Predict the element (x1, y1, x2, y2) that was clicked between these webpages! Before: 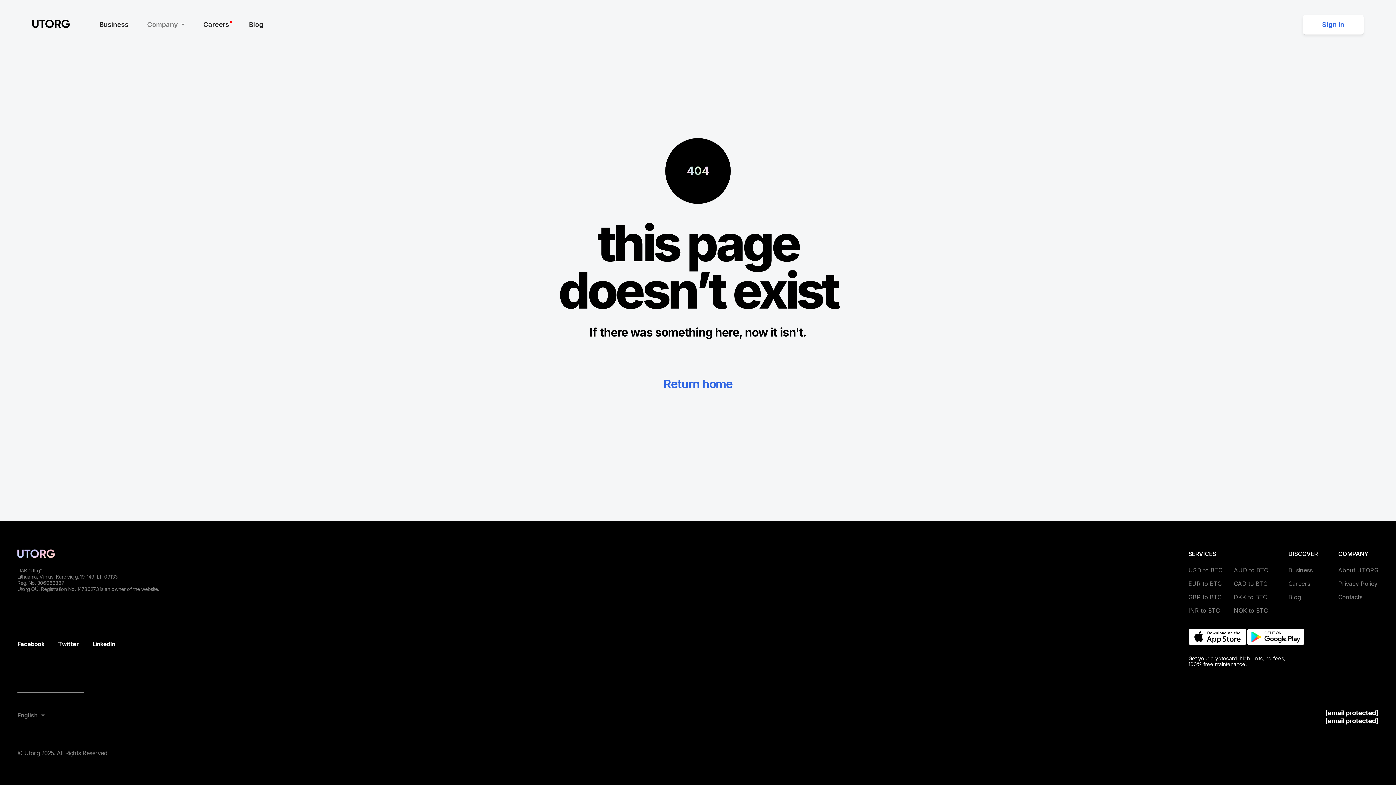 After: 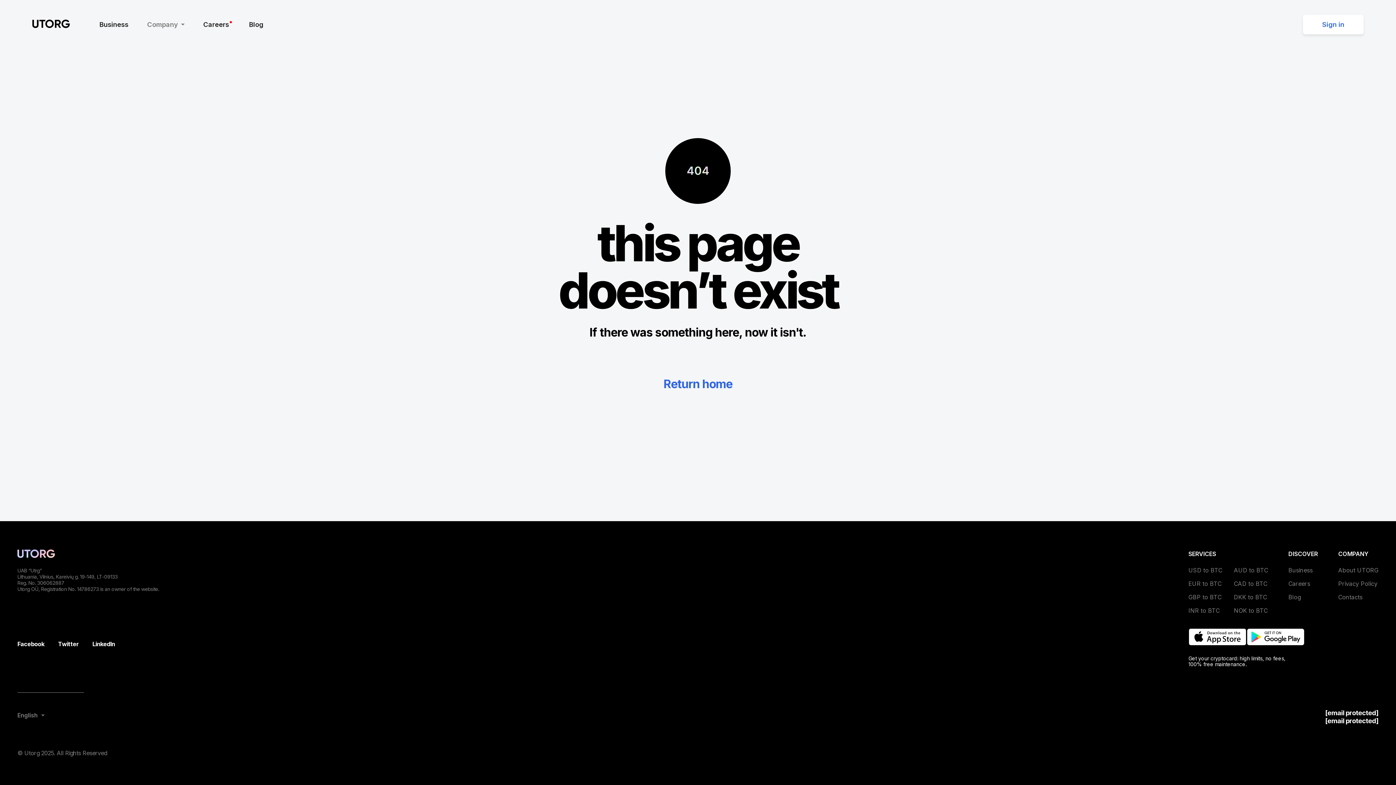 Action: bbox: (58, 640, 78, 648) label: Twitter